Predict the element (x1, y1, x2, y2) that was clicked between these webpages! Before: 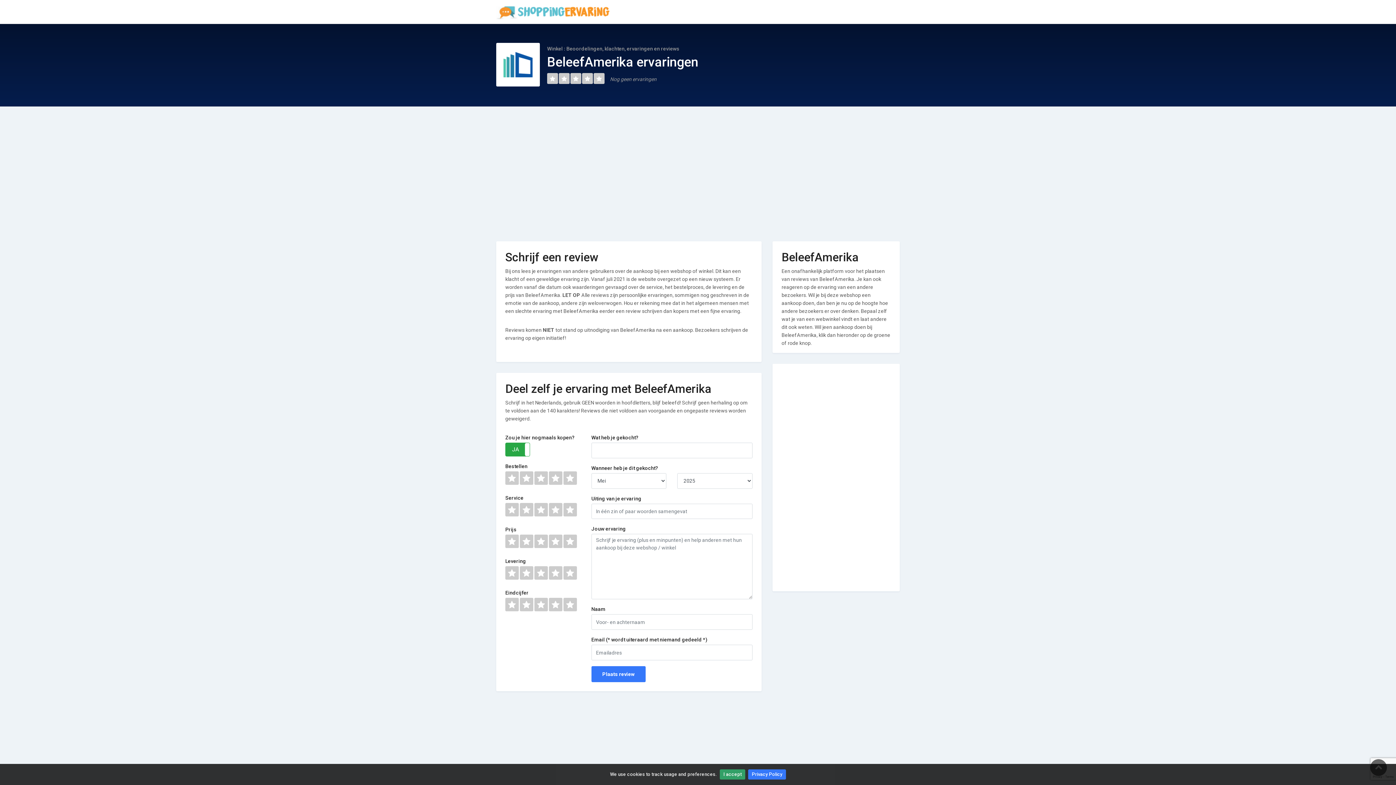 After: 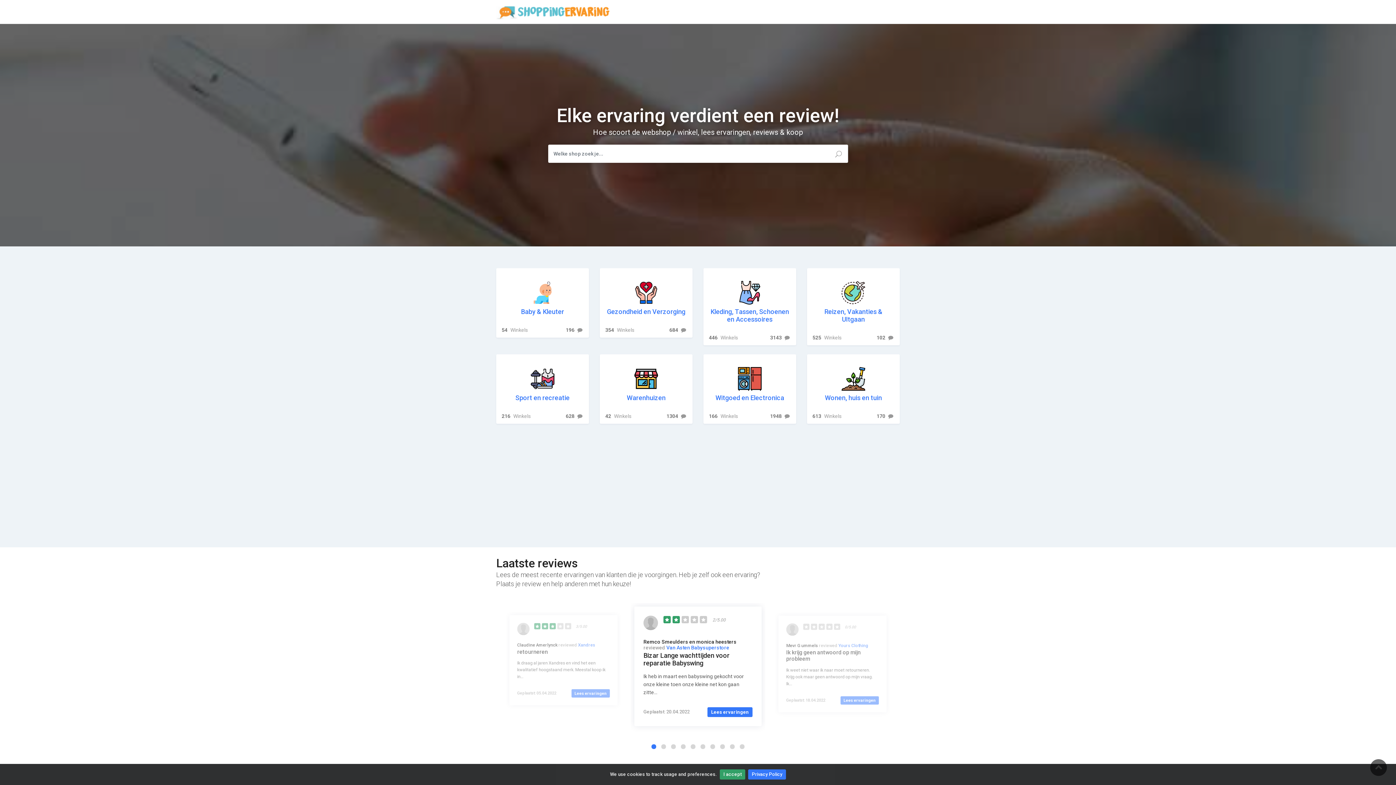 Action: bbox: (496, 8, 610, 14)